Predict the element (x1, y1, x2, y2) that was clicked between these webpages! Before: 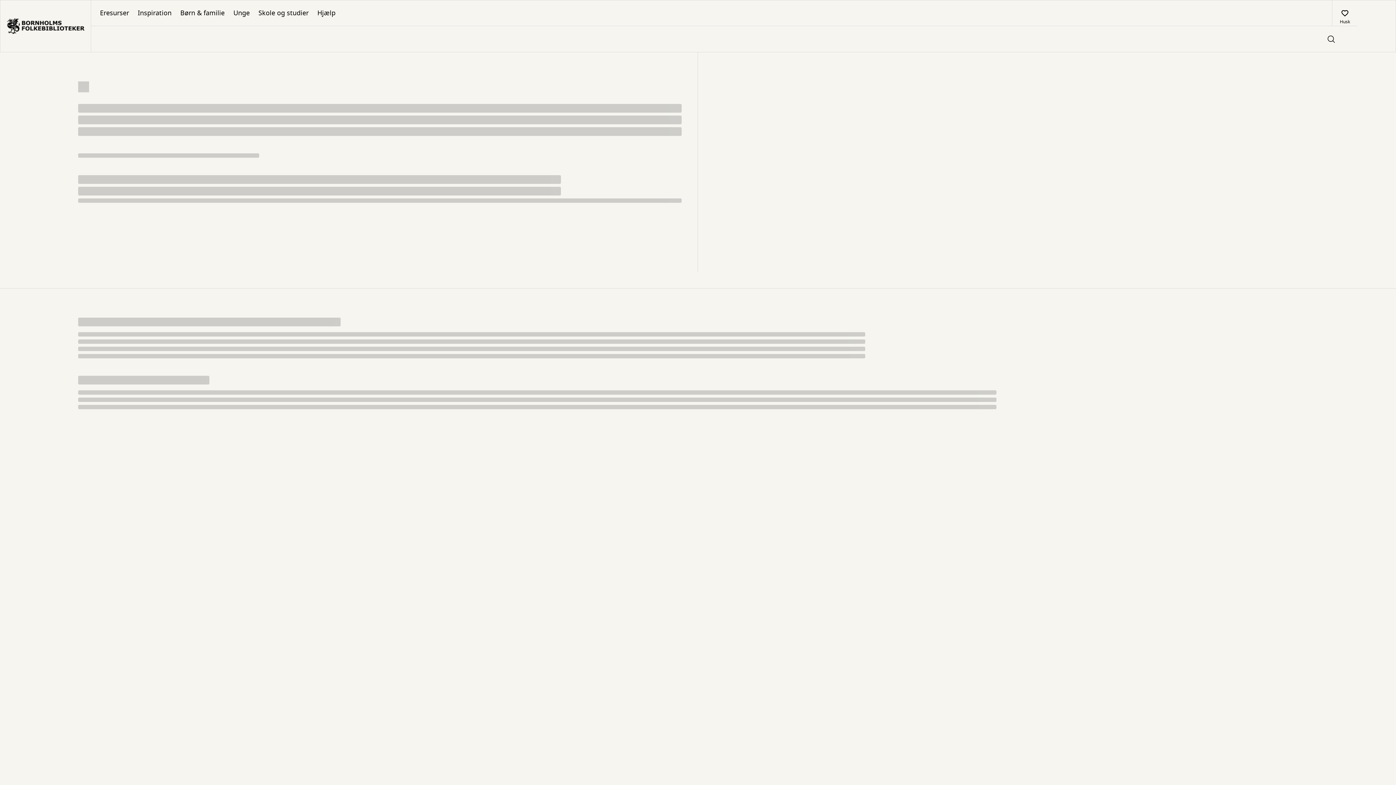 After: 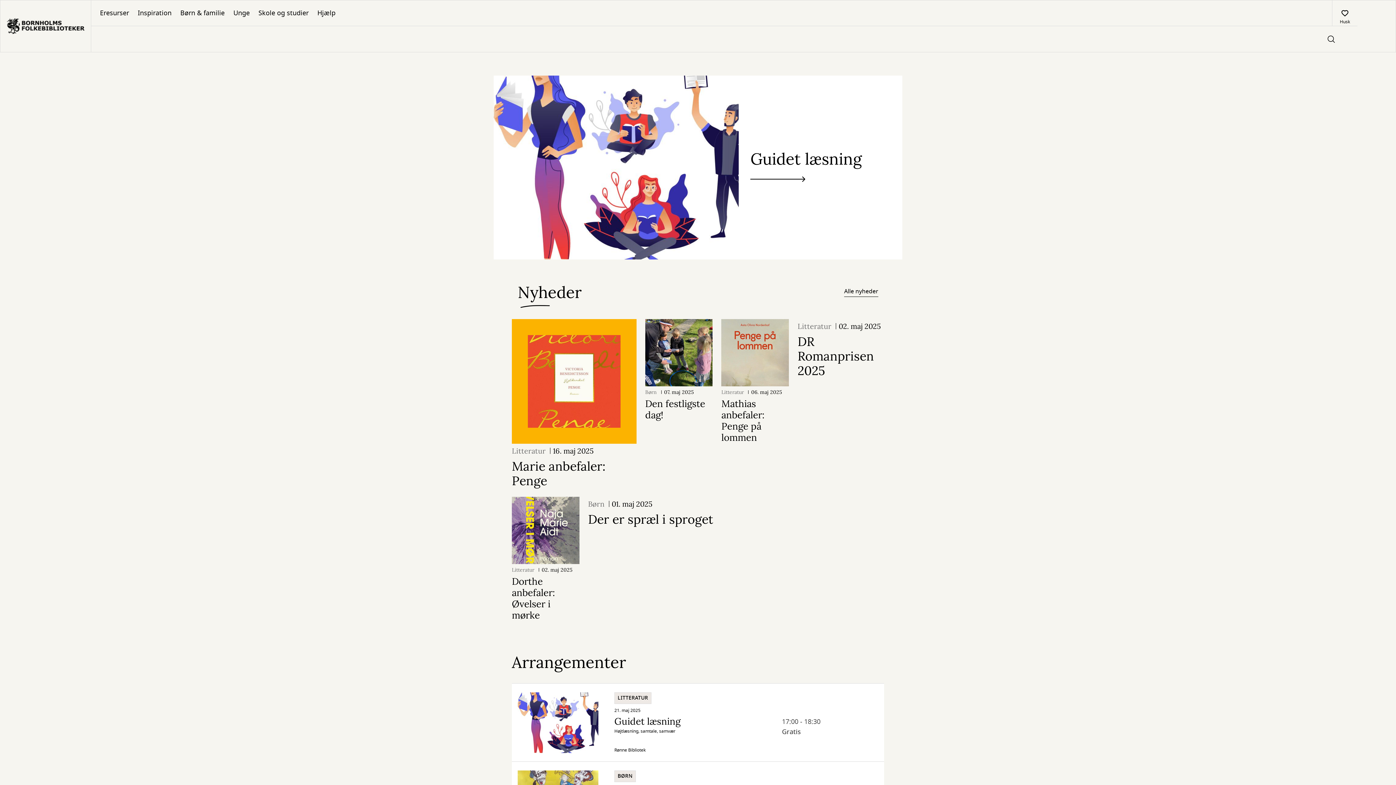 Action: bbox: (0, 0, 90, 52) label: Go to frontpage